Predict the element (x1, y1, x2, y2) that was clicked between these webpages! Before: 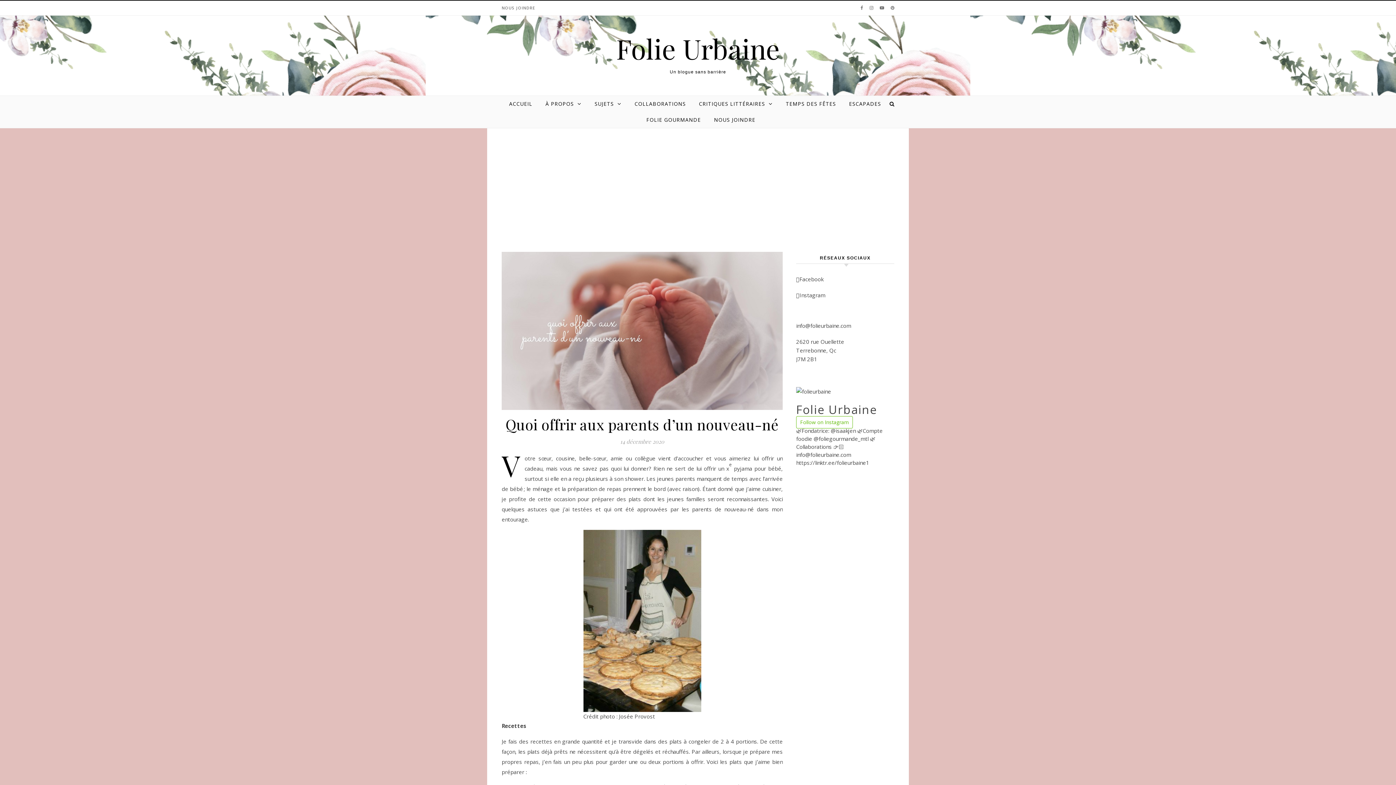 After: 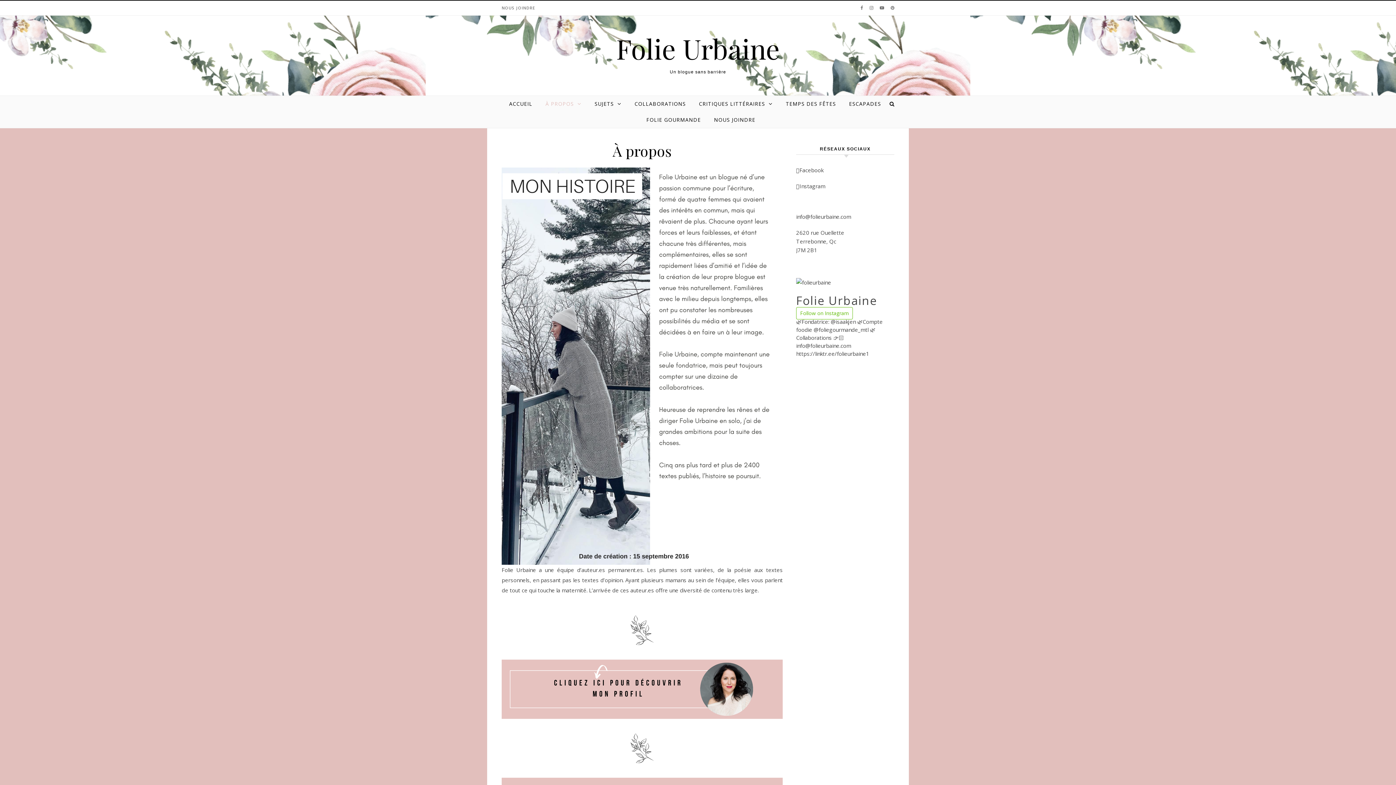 Action: label: À PROPOS bbox: (539, 96, 587, 112)